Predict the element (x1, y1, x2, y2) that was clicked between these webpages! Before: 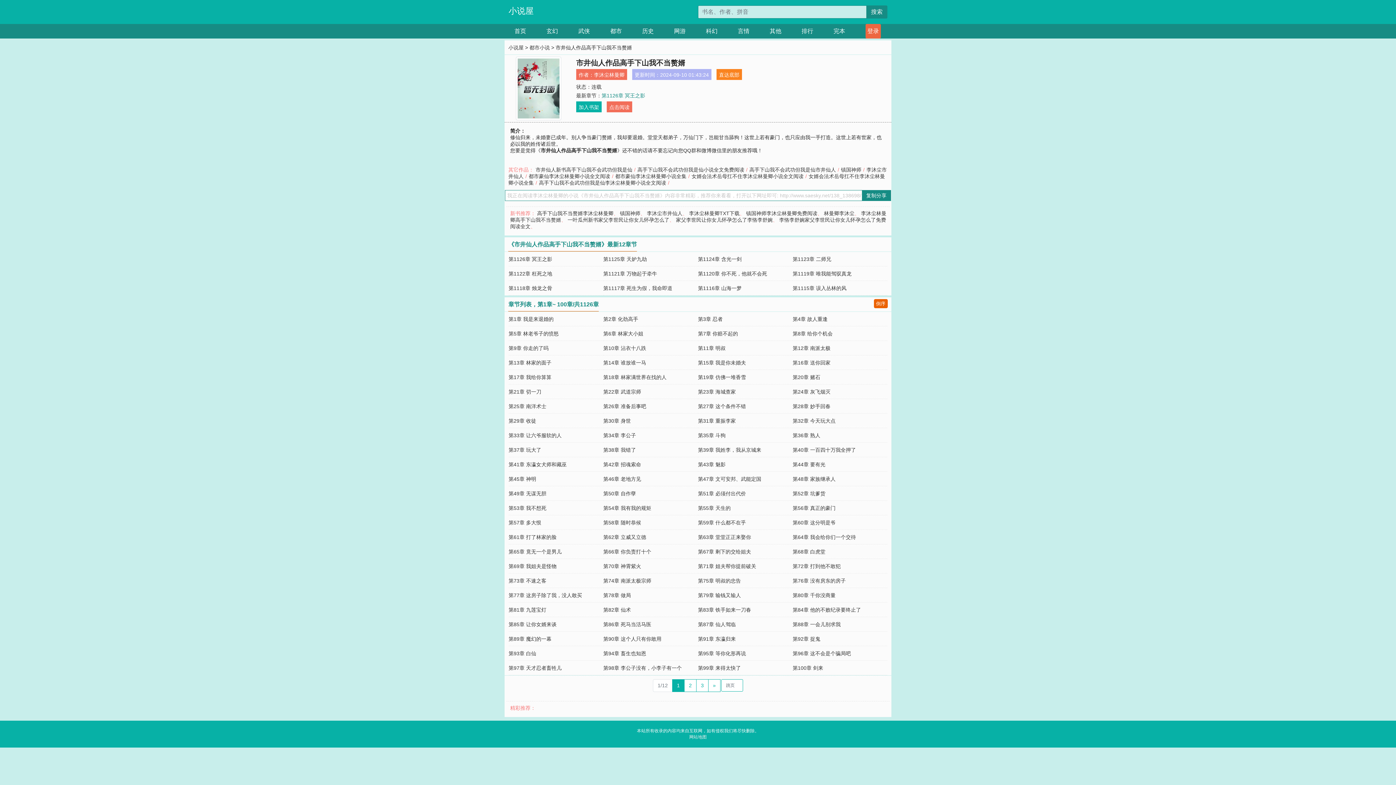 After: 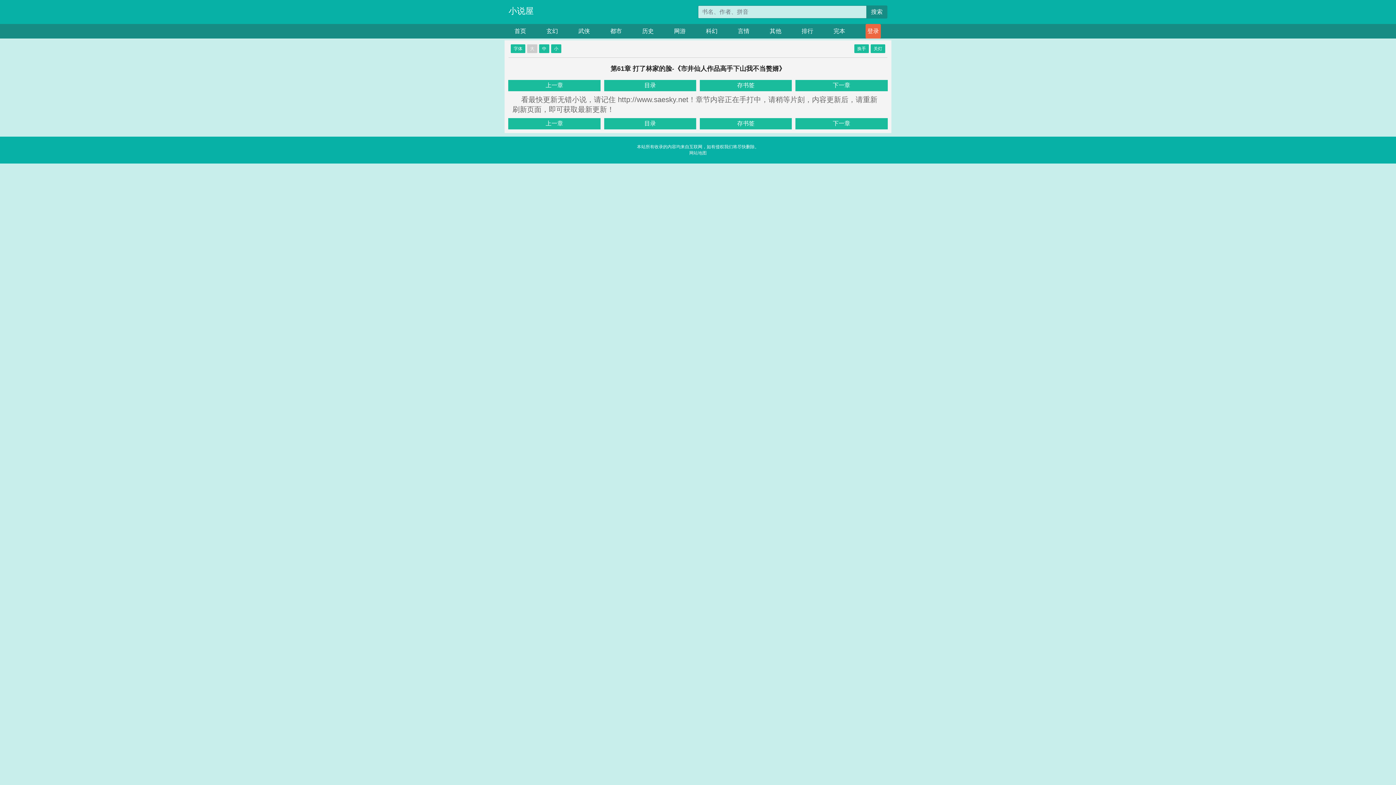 Action: label: 第61章 打了林家的脸 bbox: (508, 534, 556, 540)